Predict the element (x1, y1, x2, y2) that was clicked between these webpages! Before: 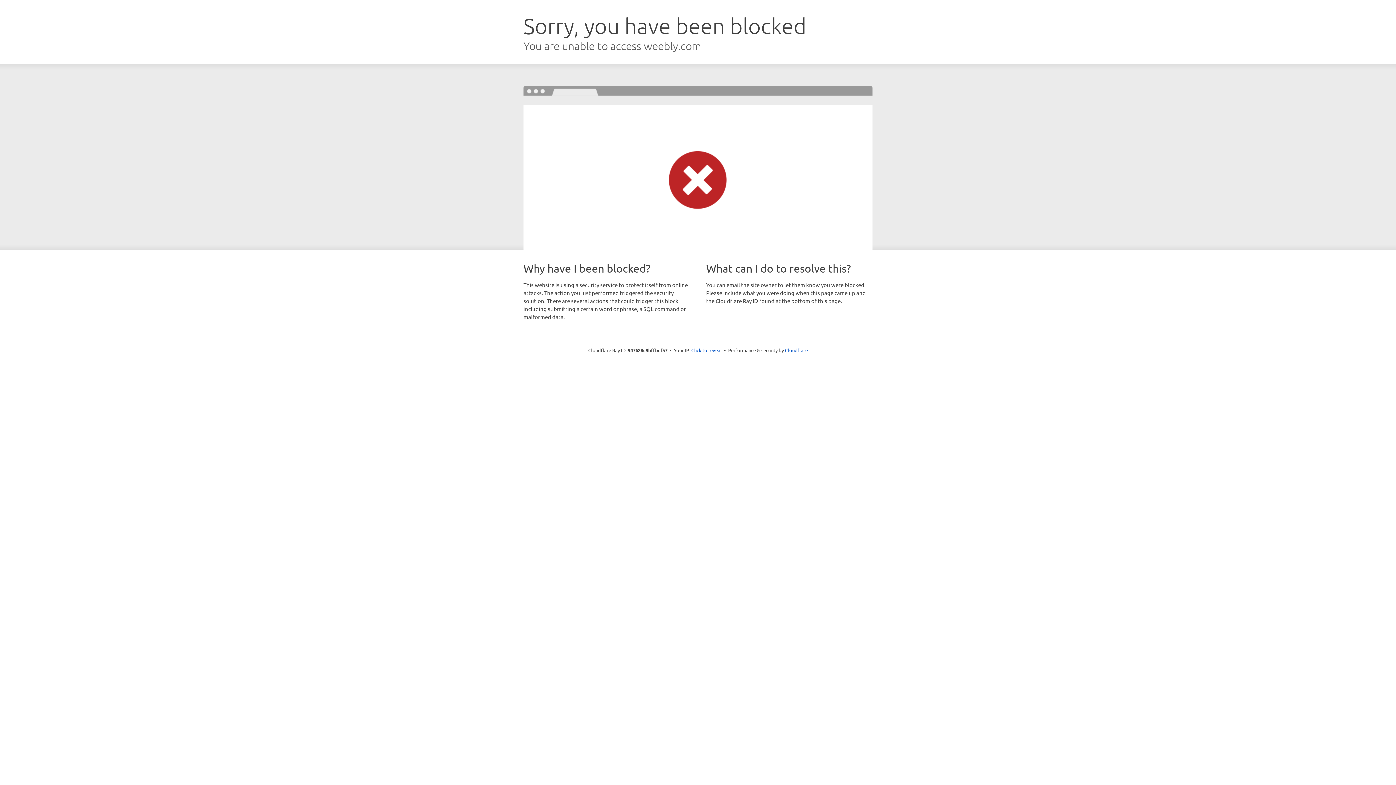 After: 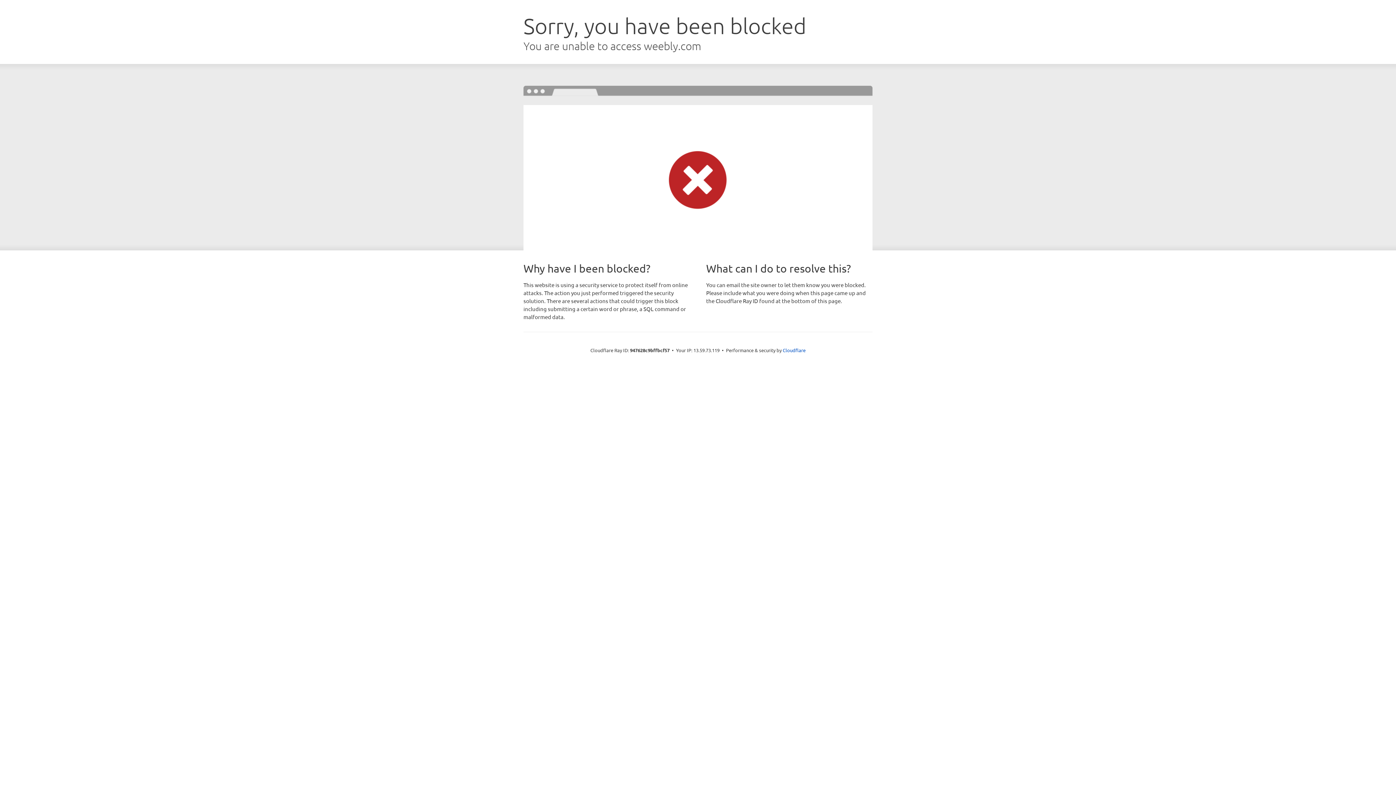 Action: bbox: (691, 346, 722, 353) label: Click to reveal